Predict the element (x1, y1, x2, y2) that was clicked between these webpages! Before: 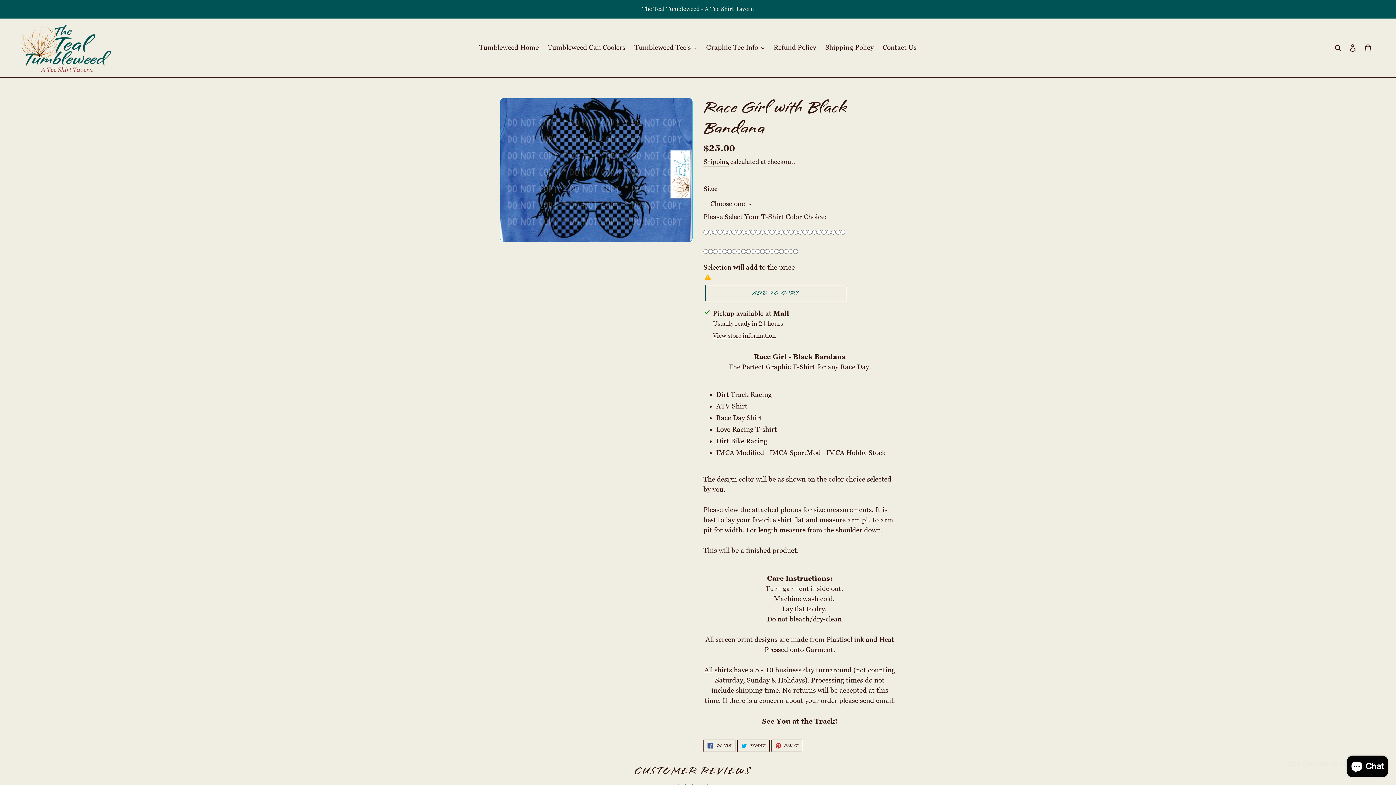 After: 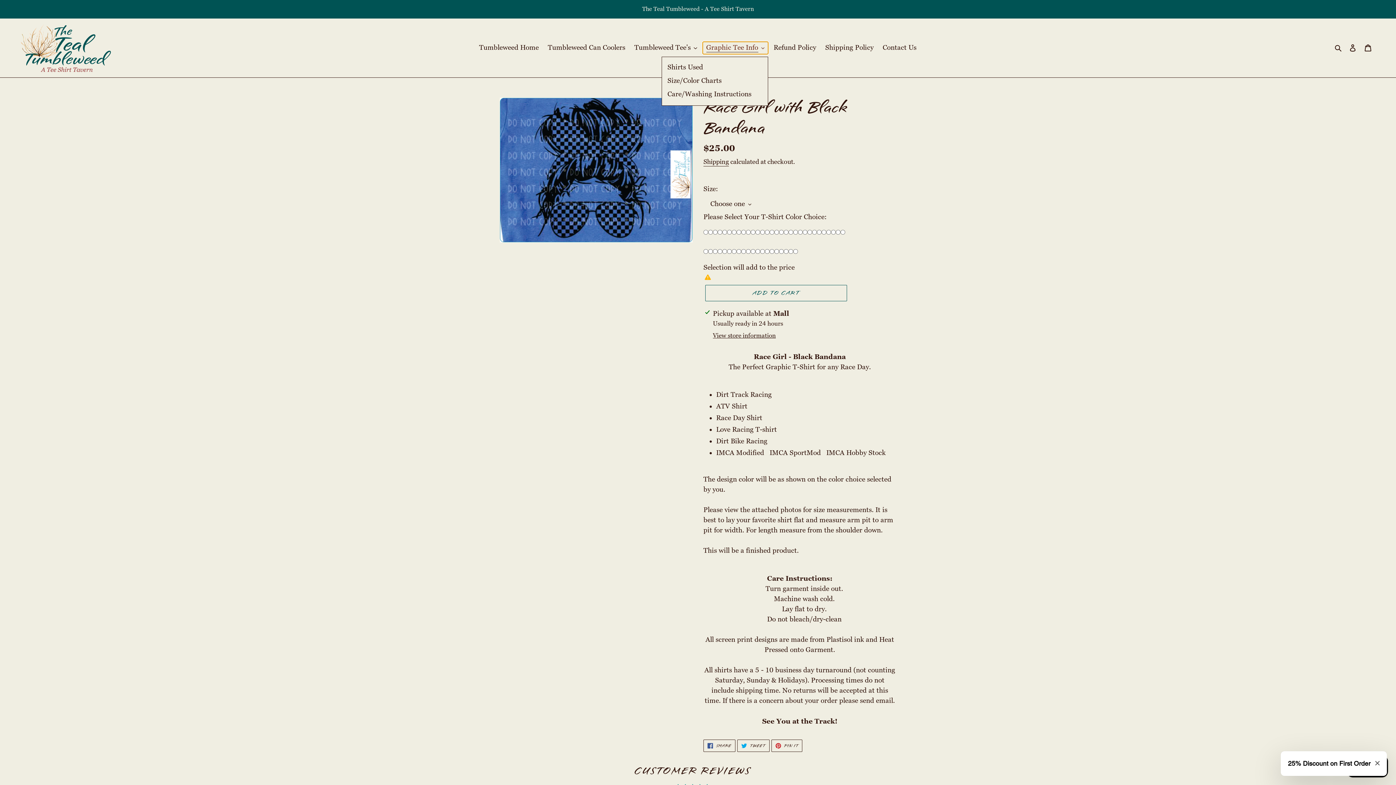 Action: label: Graphic Tee Info bbox: (702, 41, 768, 54)